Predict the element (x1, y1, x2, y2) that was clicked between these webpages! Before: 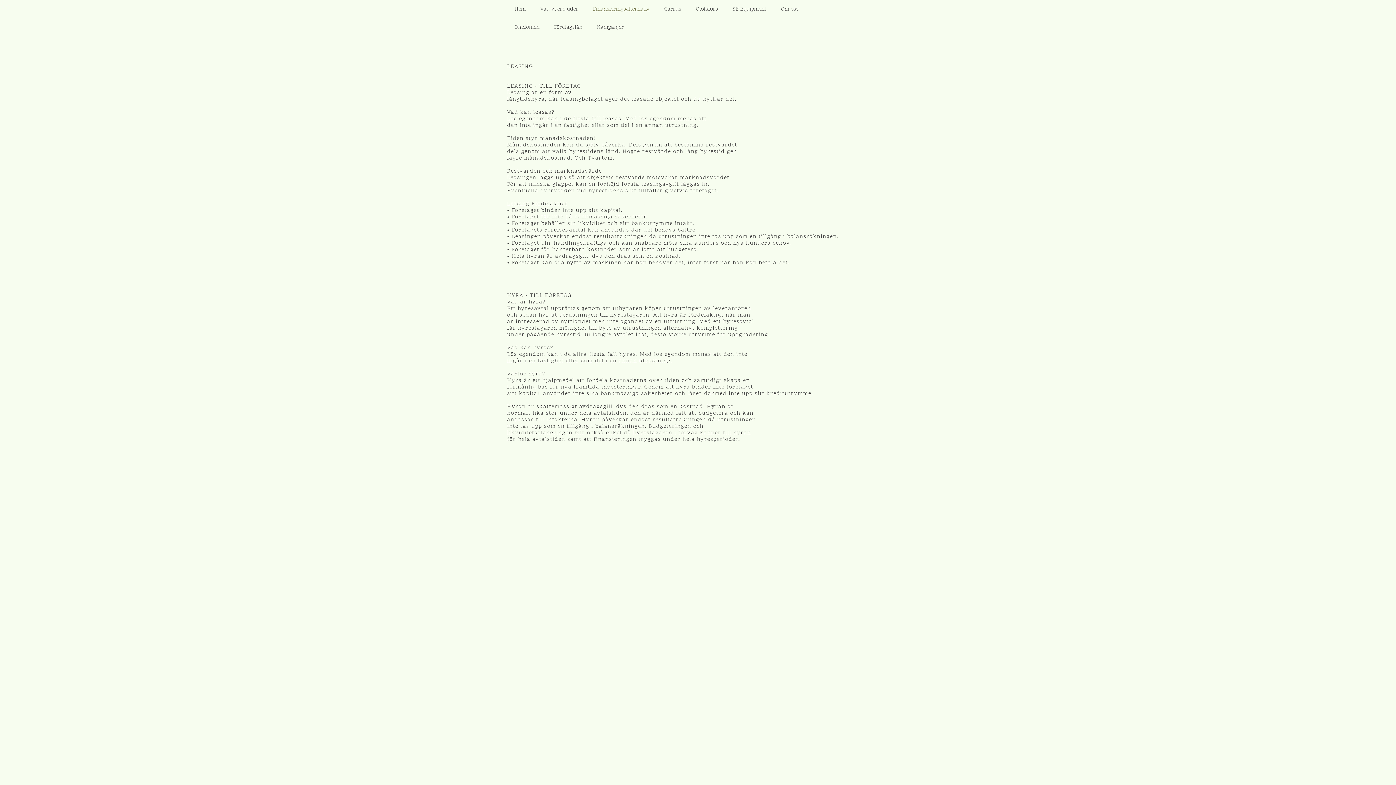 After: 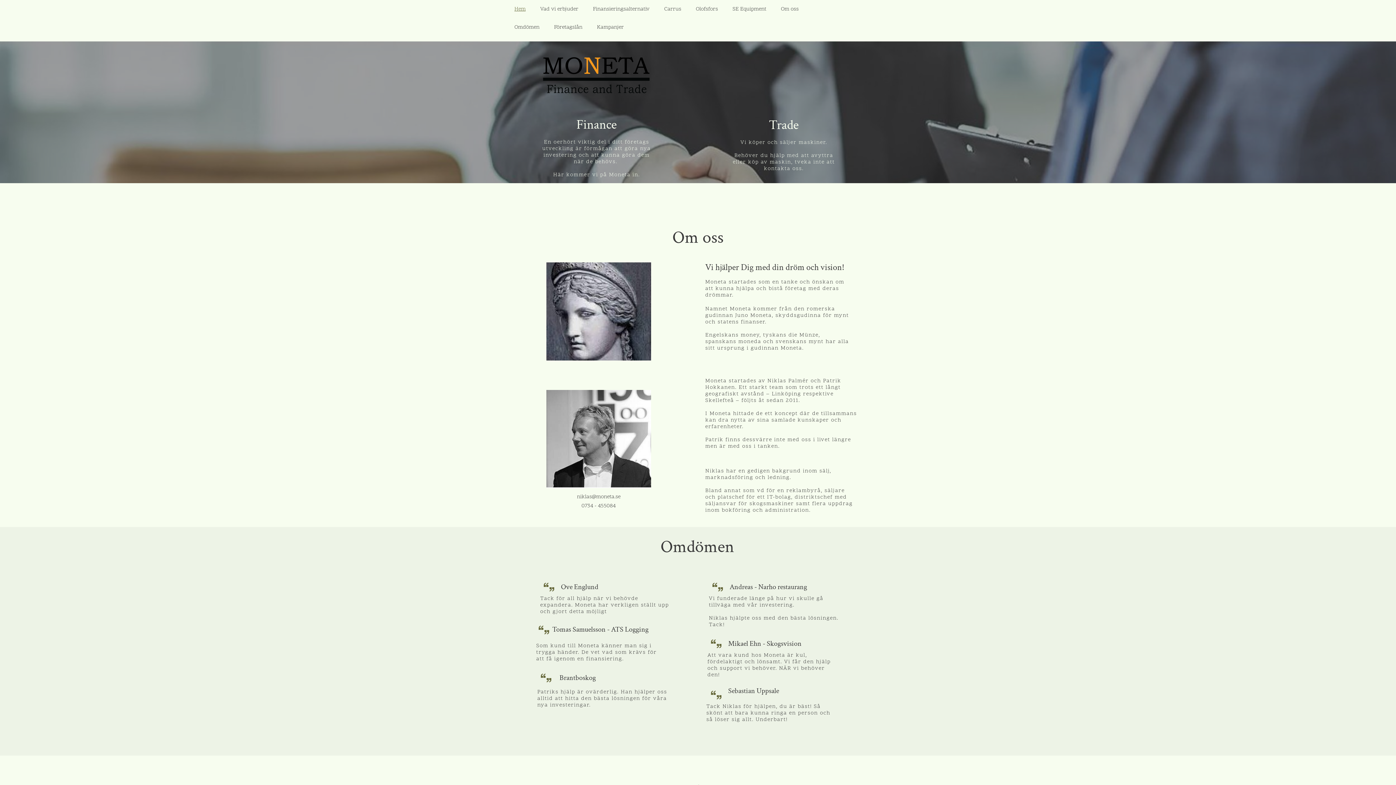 Action: label: Hem bbox: (507, 0, 533, 18)